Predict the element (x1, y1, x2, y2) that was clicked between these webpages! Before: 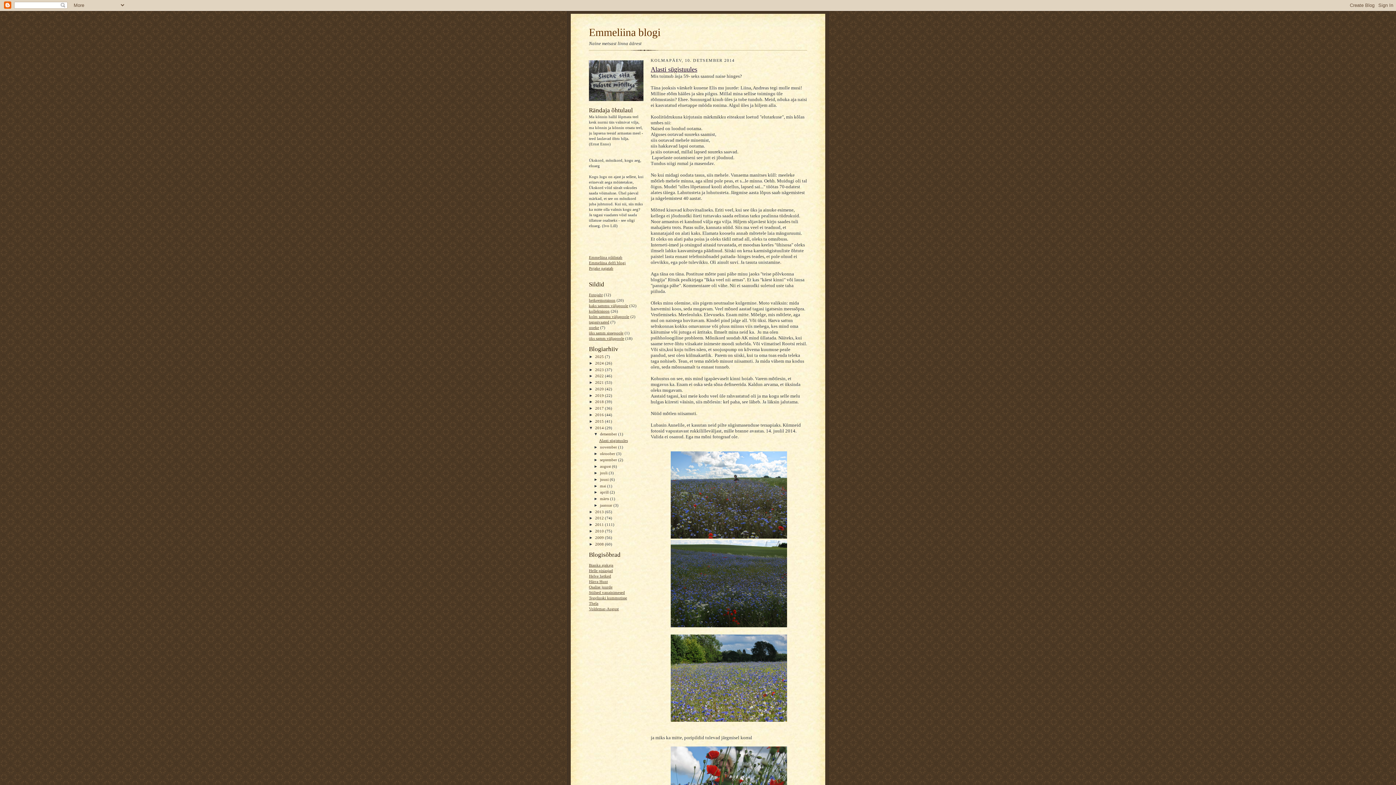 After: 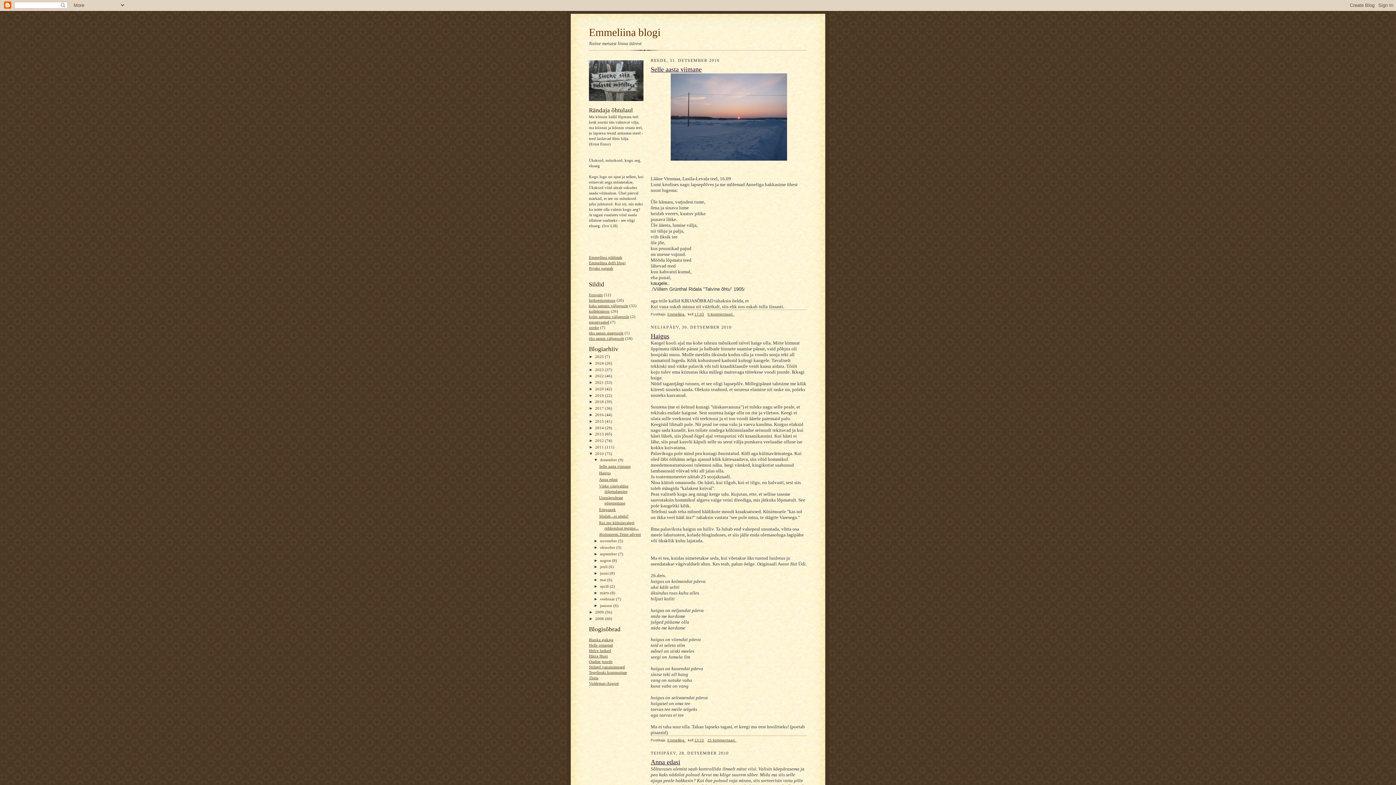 Action: label: 2010  bbox: (595, 529, 605, 533)